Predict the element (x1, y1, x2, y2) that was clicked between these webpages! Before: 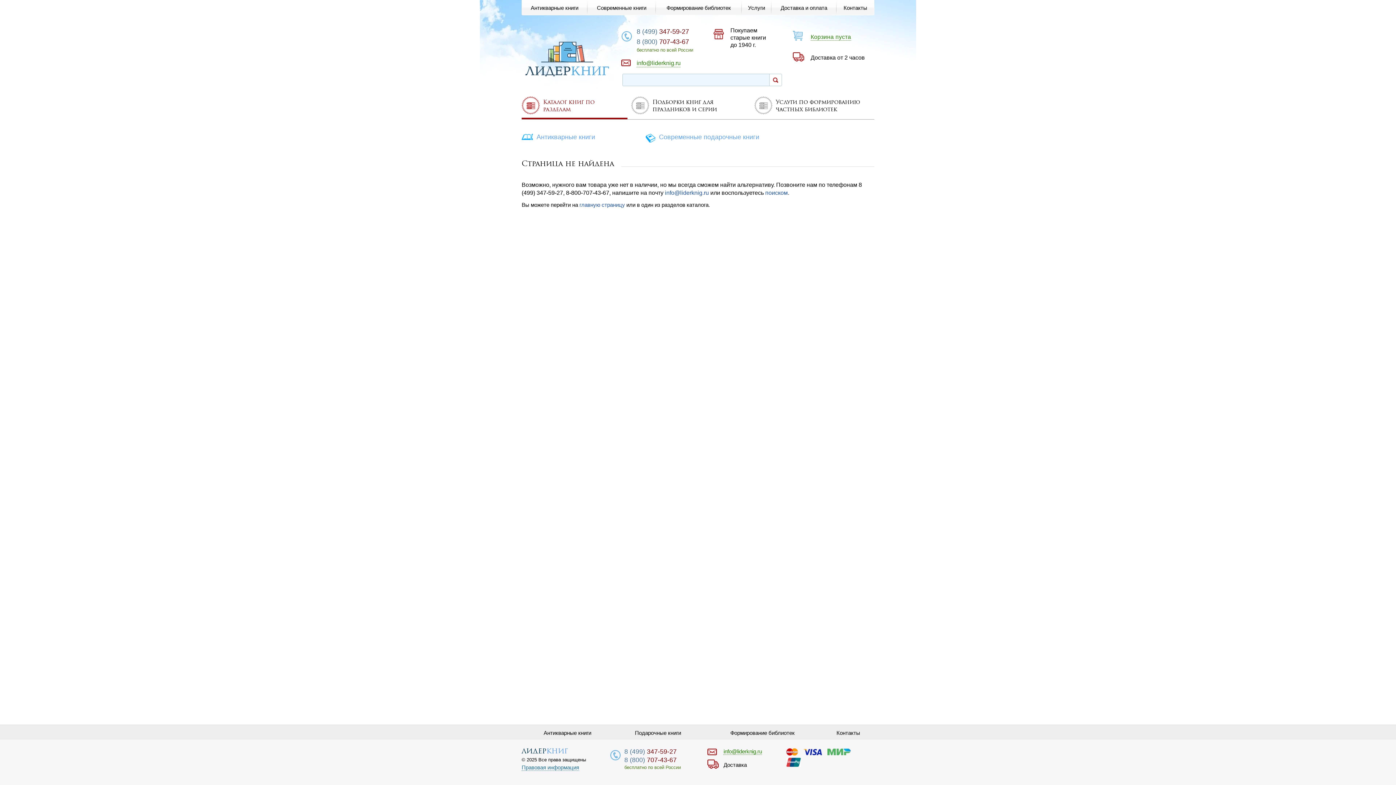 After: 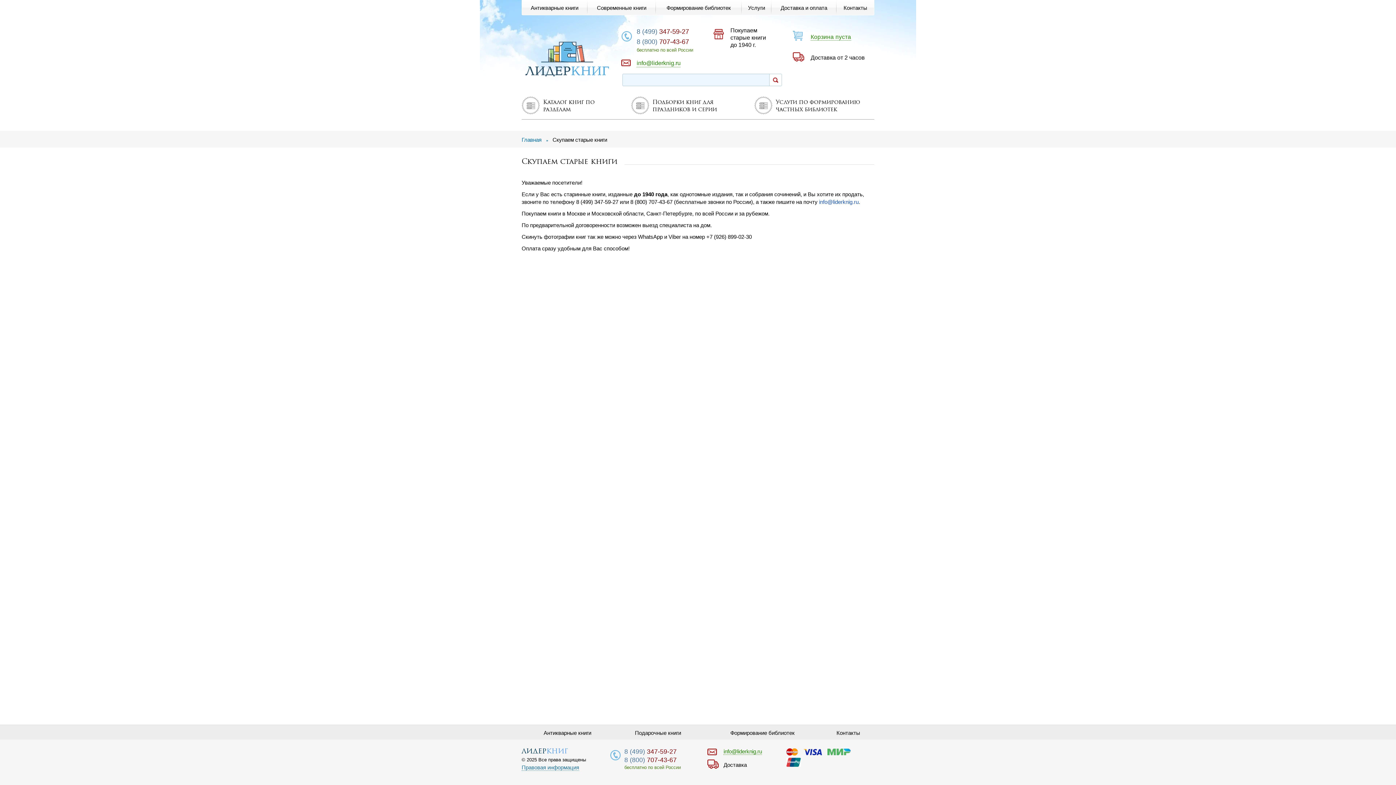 Action: bbox: (713, 26, 768, 48) label: Покупаем старые книги до 1940 г.